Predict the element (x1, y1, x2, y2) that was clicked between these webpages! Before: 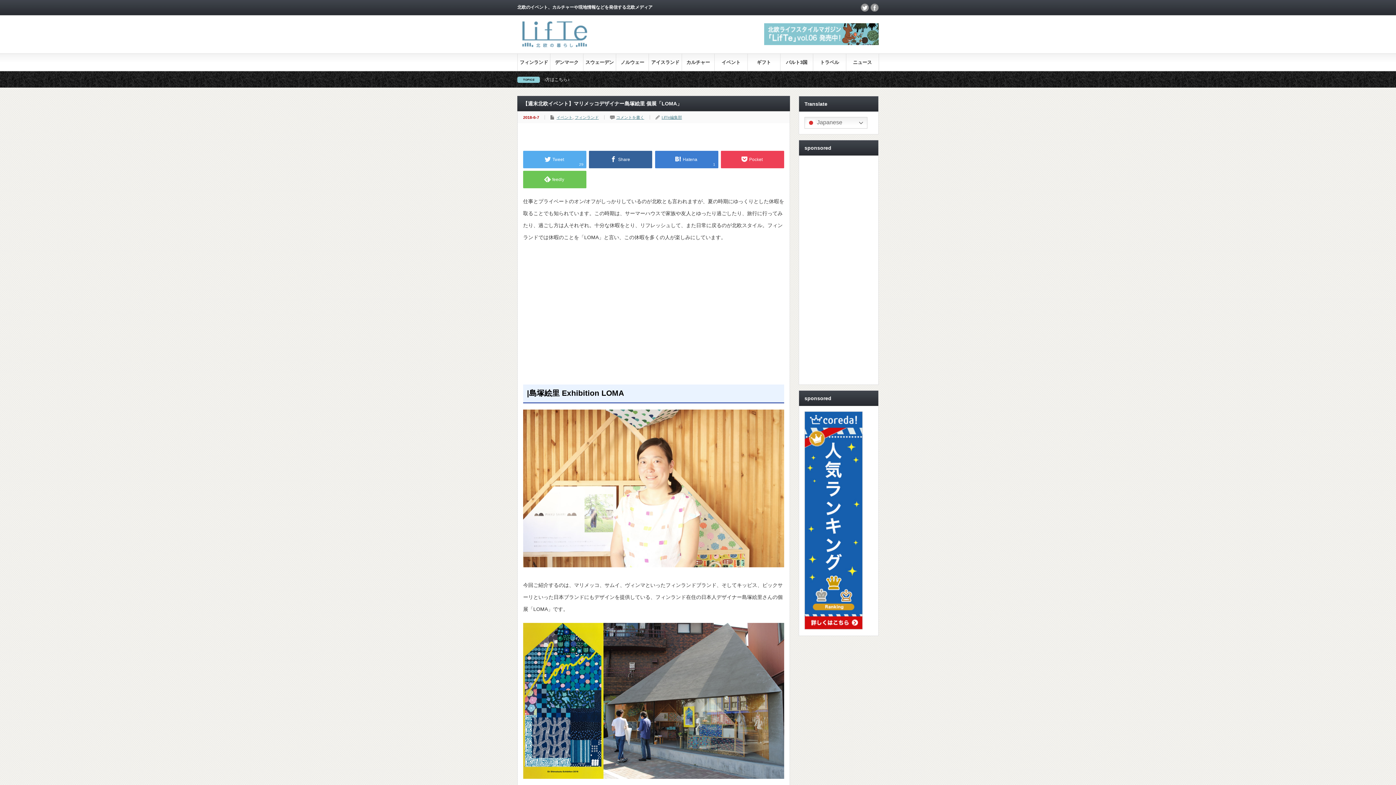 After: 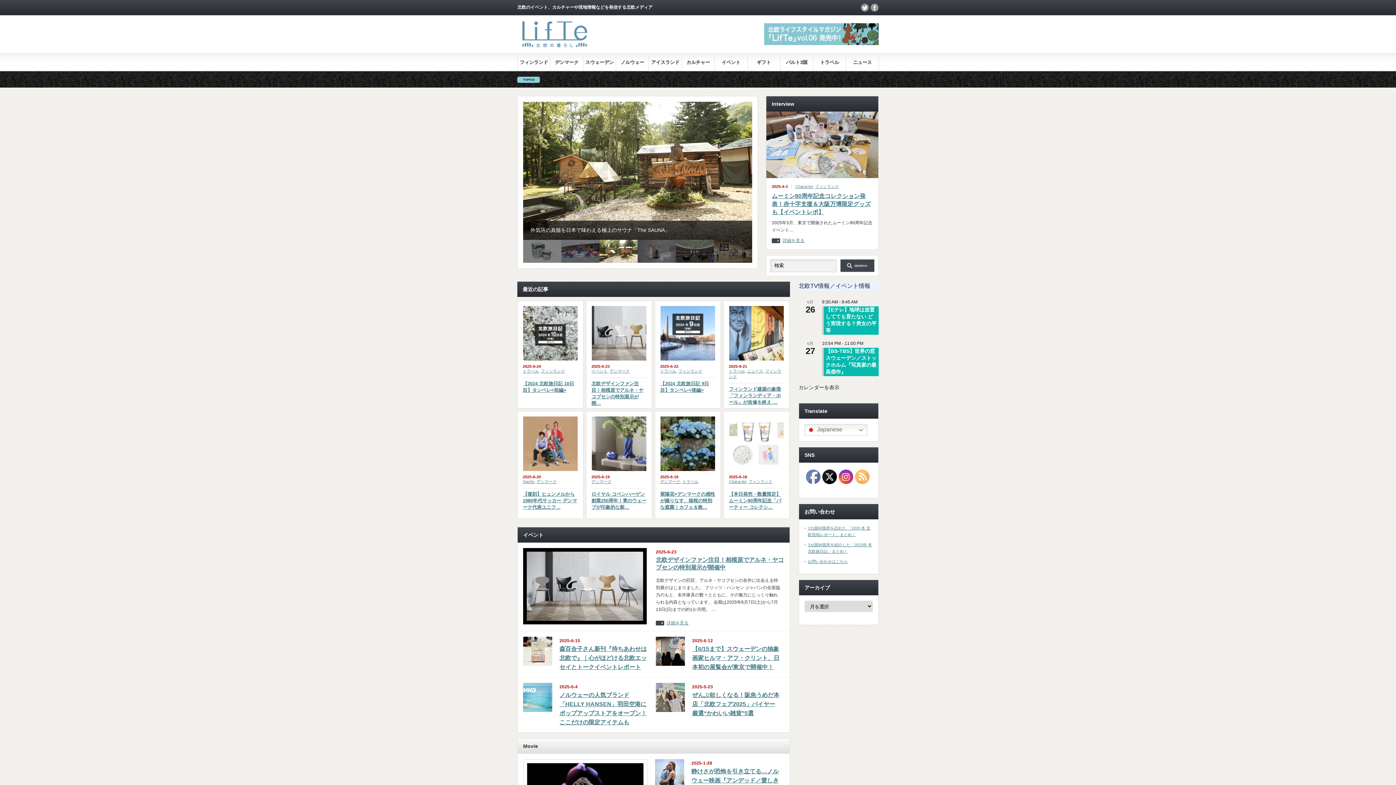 Action: bbox: (517, 45, 590, 52)